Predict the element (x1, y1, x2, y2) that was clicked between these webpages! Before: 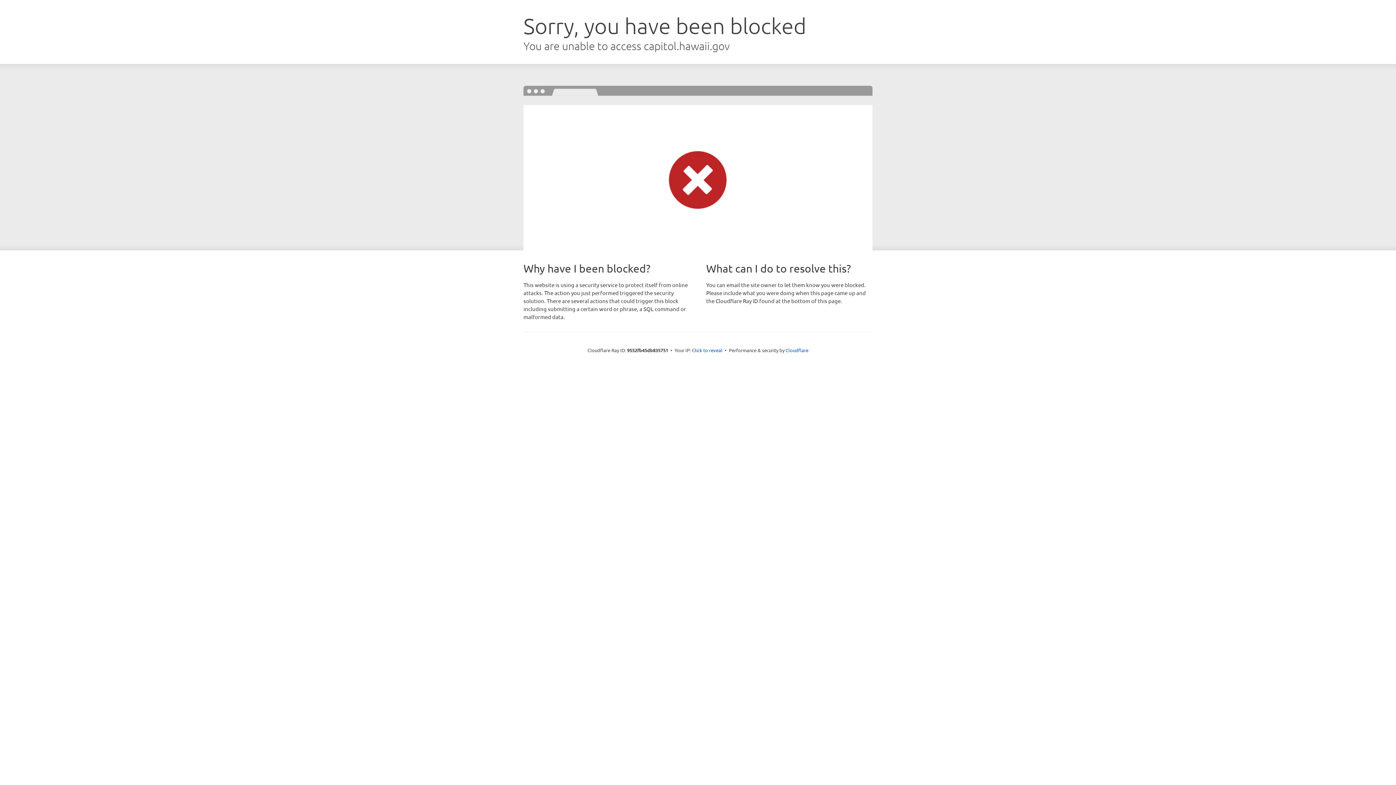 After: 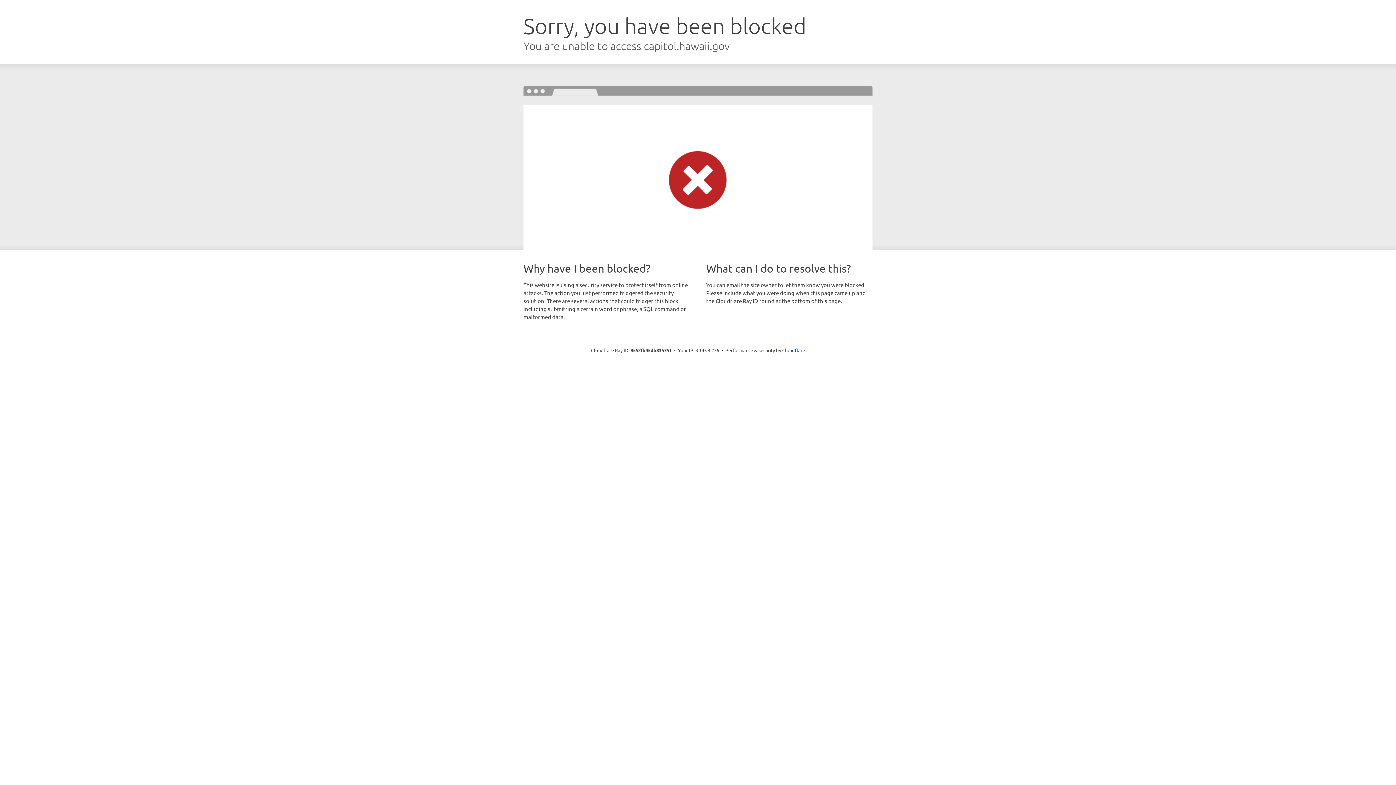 Action: label: Click to reveal bbox: (692, 346, 722, 353)